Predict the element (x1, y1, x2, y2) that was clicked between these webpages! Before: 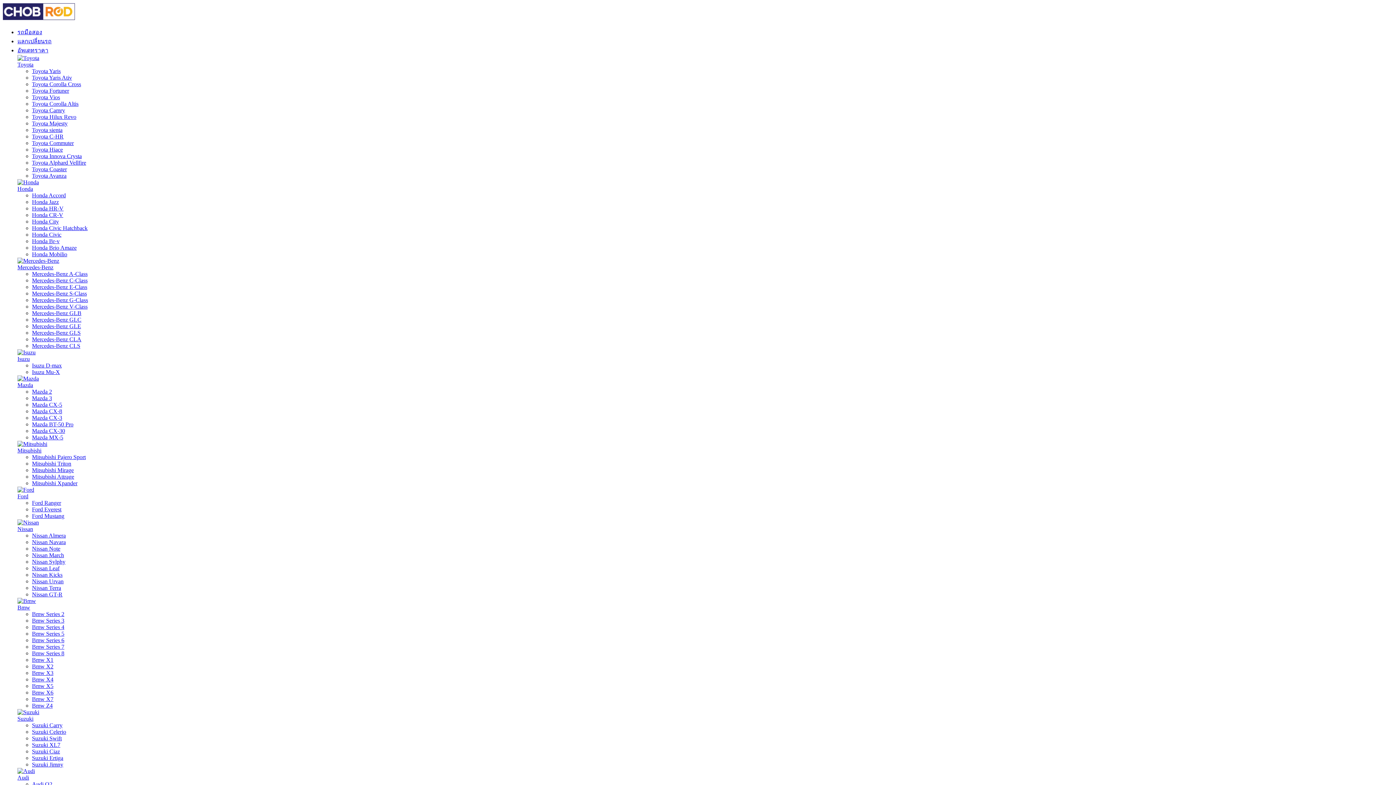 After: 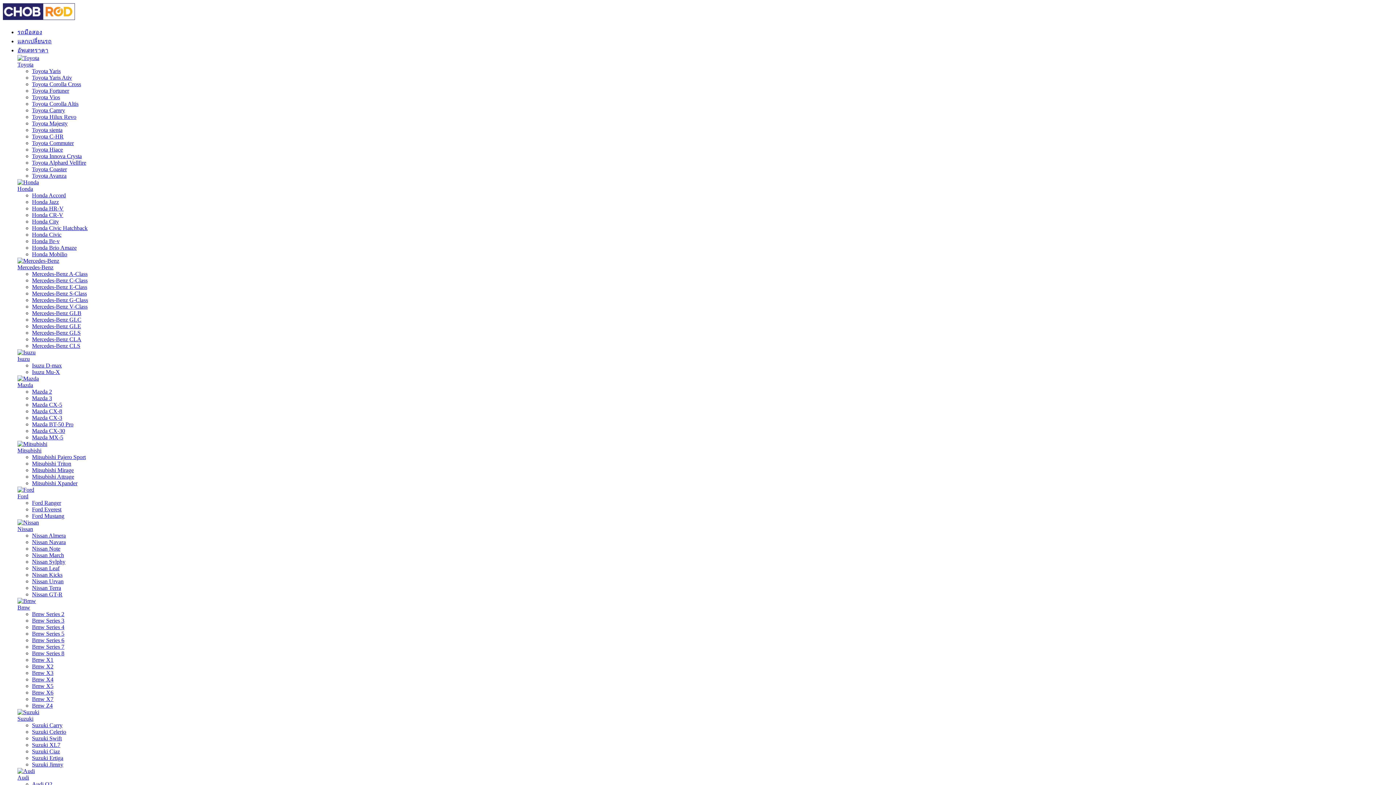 Action: label: Mercedes-Benz A-Class bbox: (32, 270, 87, 277)